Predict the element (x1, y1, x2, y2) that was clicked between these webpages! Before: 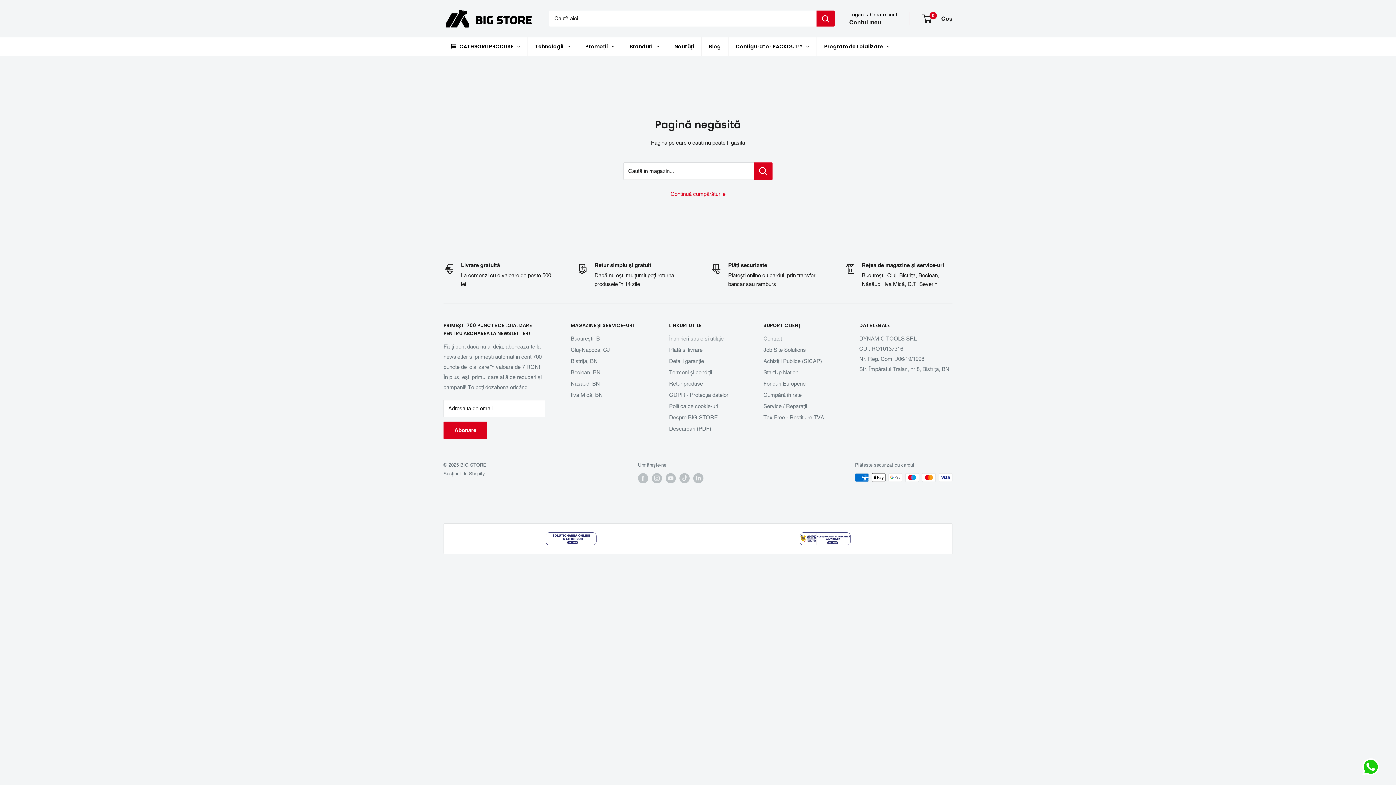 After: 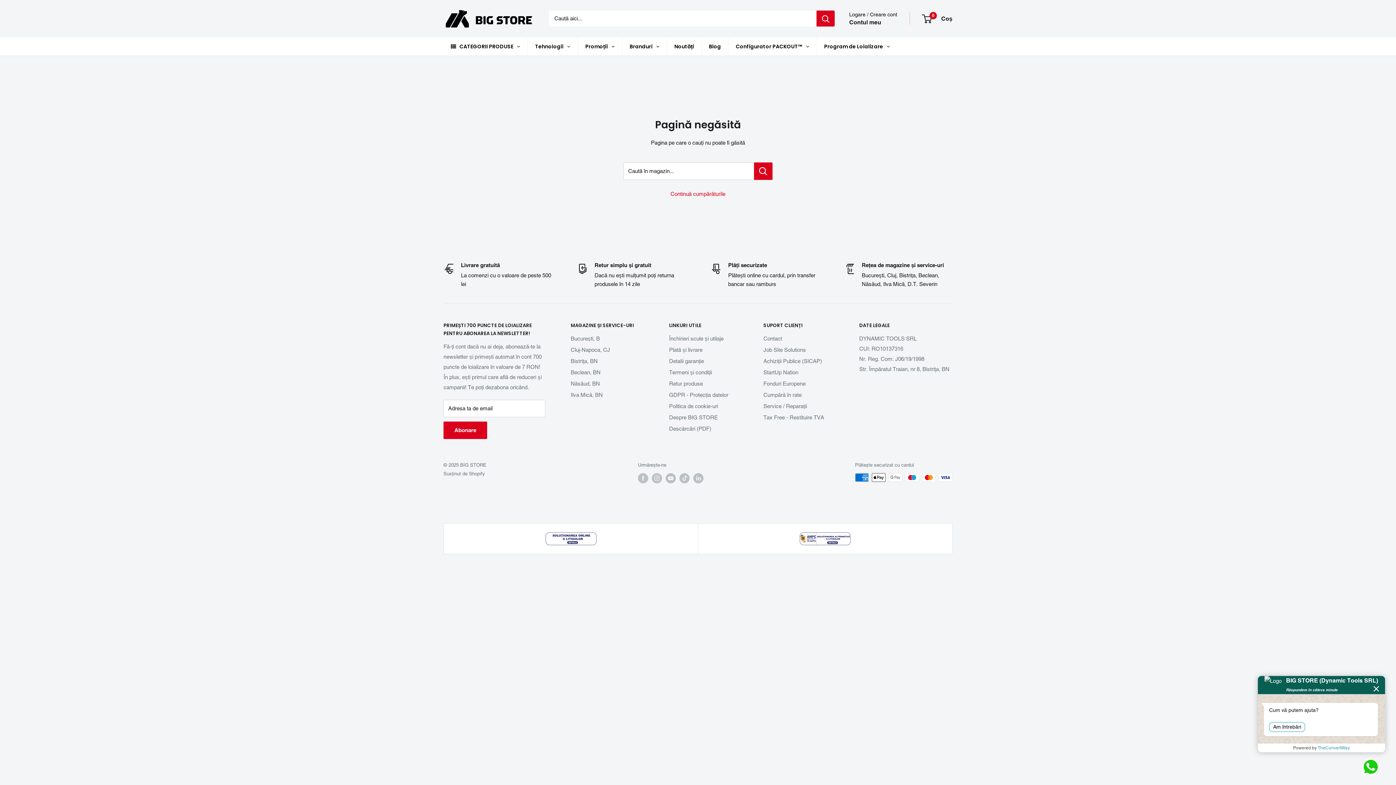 Action: bbox: (1356, 756, 1389, 778)